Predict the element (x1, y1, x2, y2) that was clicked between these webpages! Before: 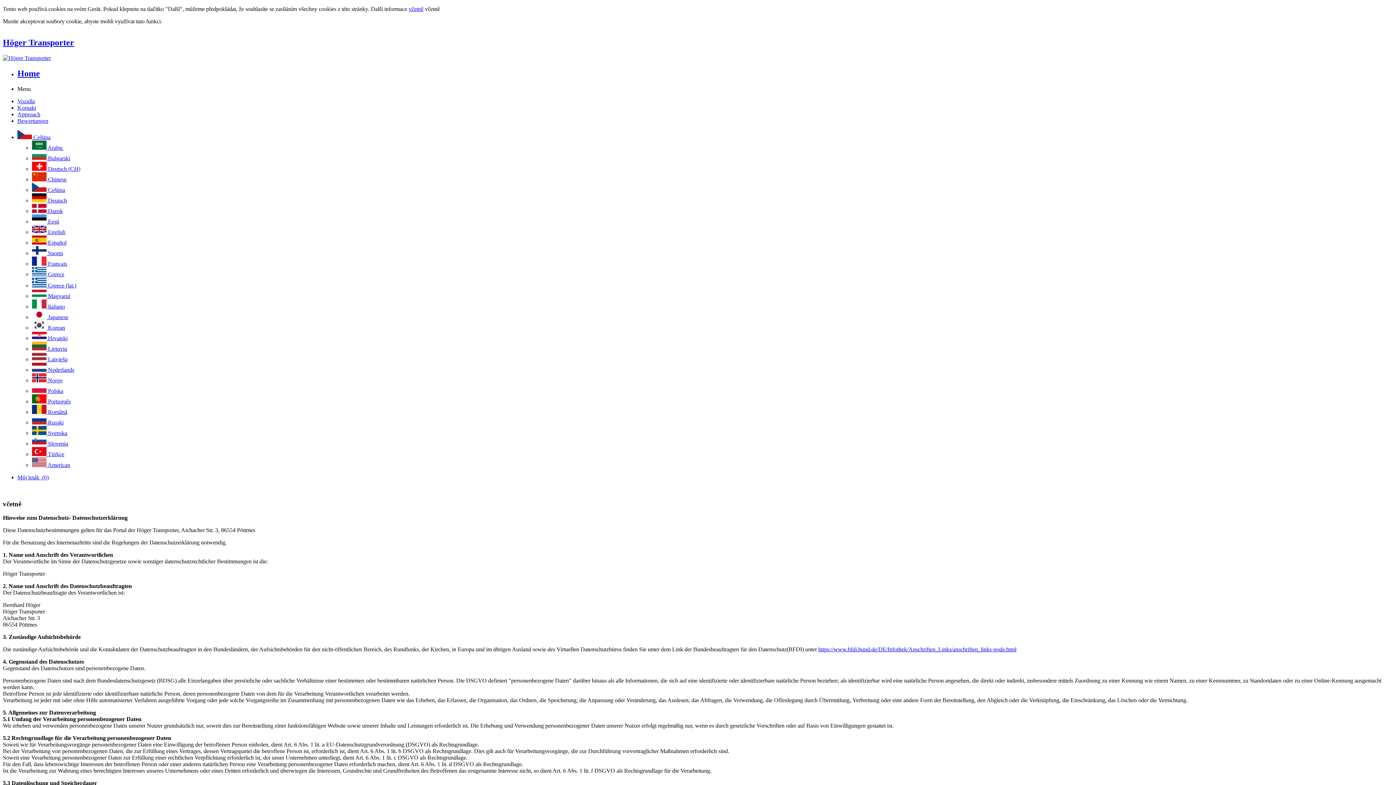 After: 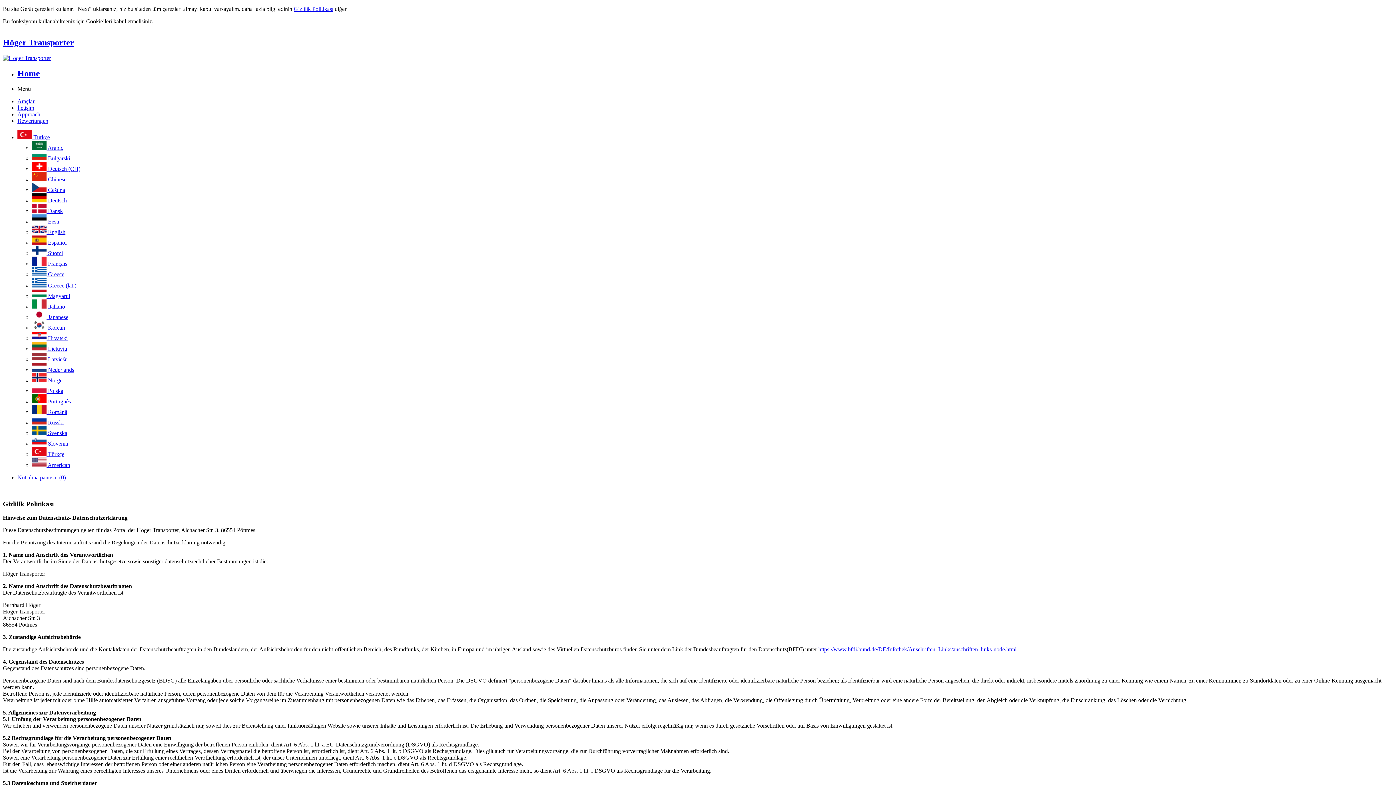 Action: label:  Türkçe bbox: (32, 451, 64, 457)